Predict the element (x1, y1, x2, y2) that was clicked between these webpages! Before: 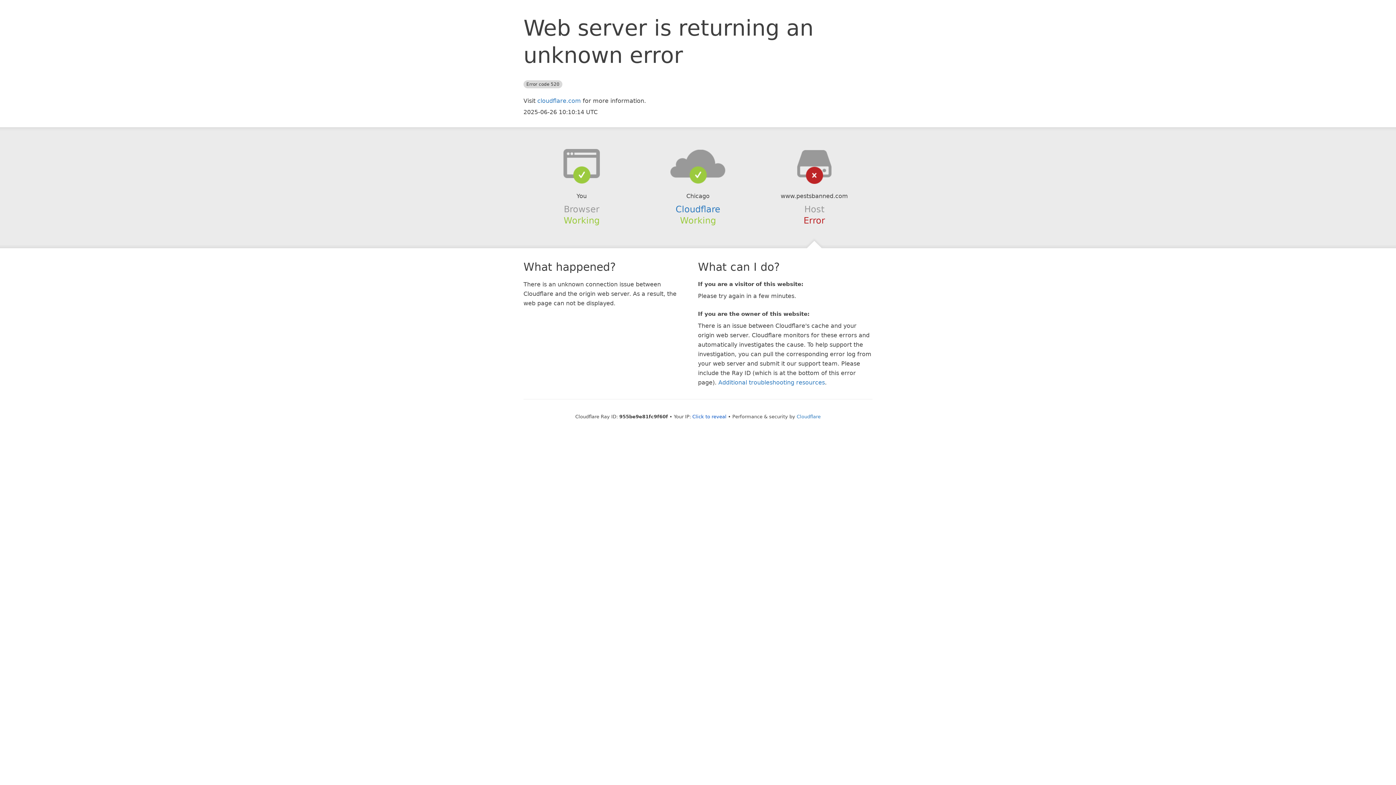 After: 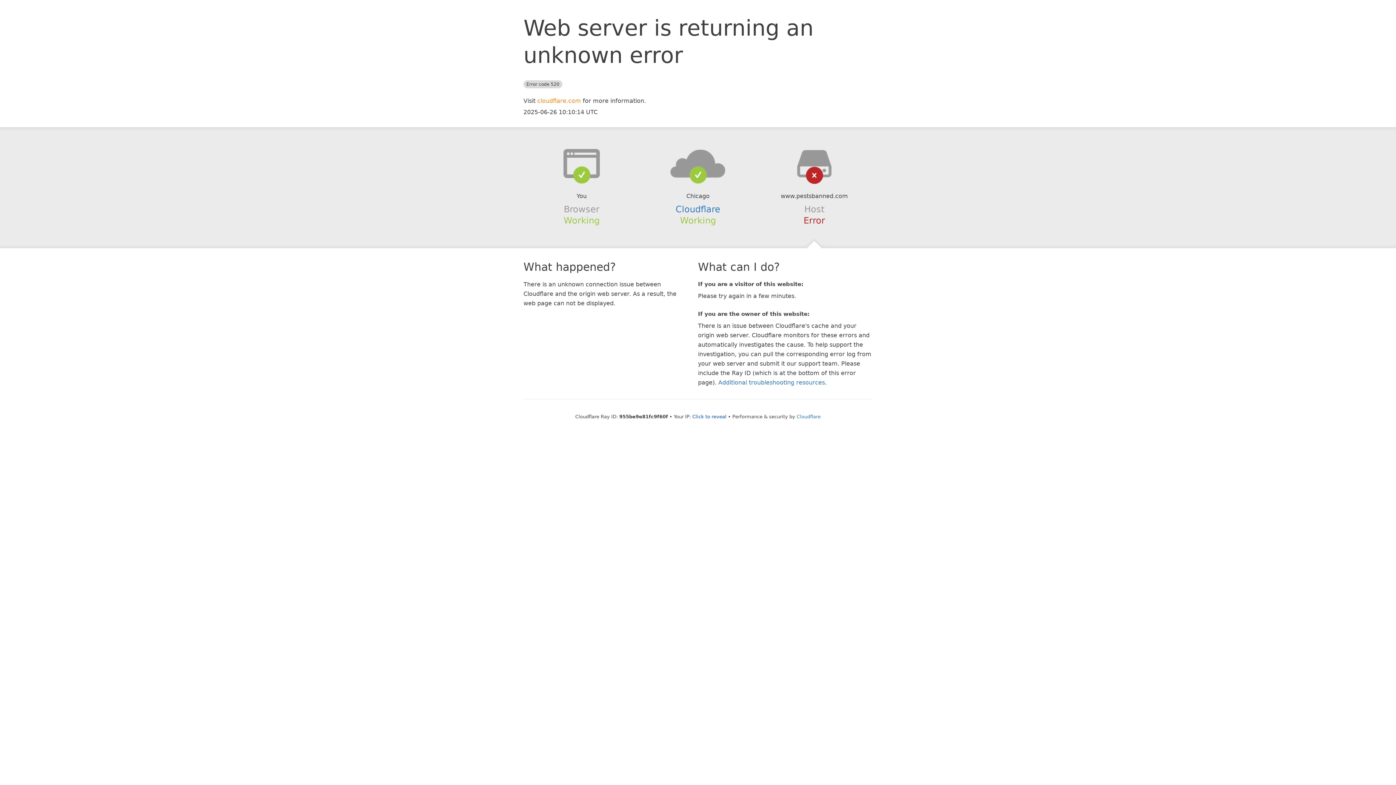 Action: label: cloudflare.com bbox: (537, 97, 581, 104)